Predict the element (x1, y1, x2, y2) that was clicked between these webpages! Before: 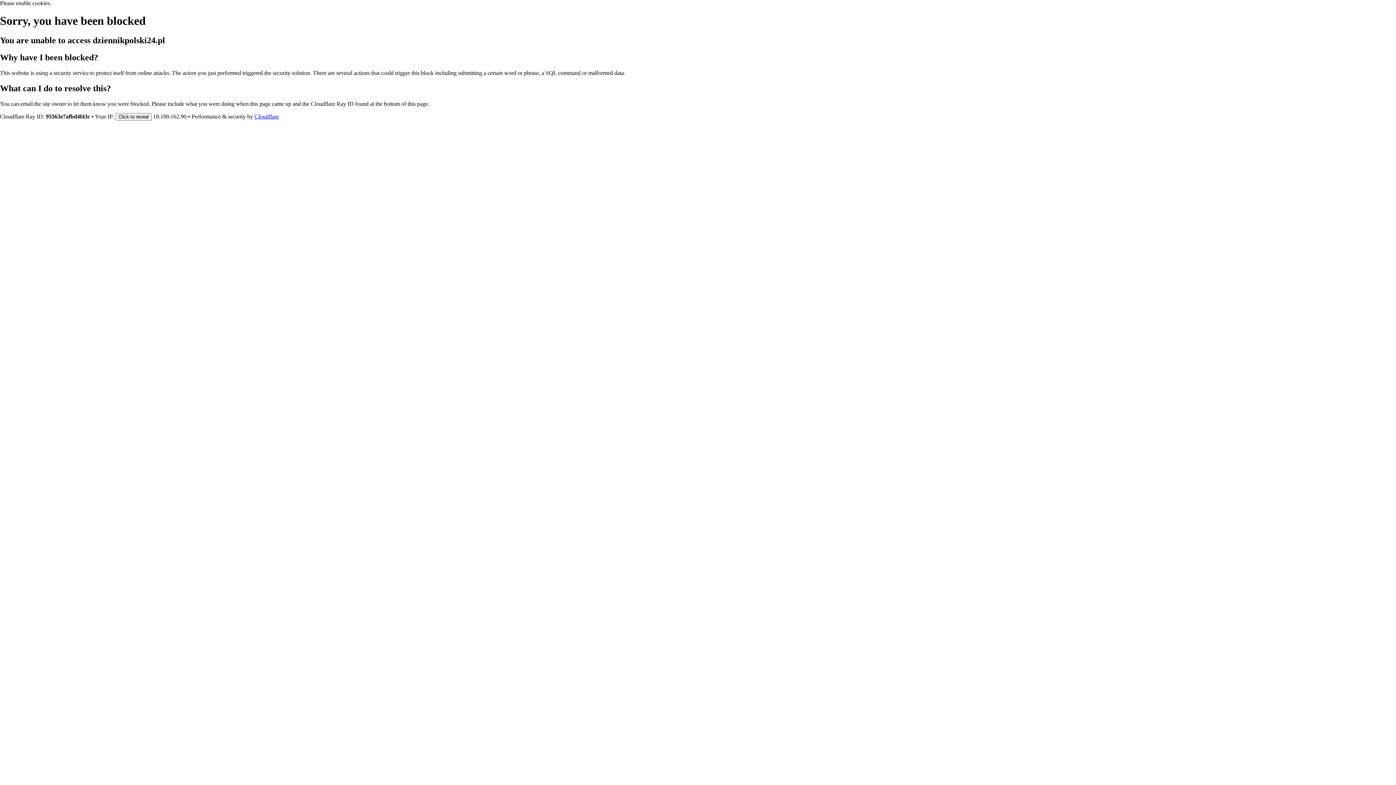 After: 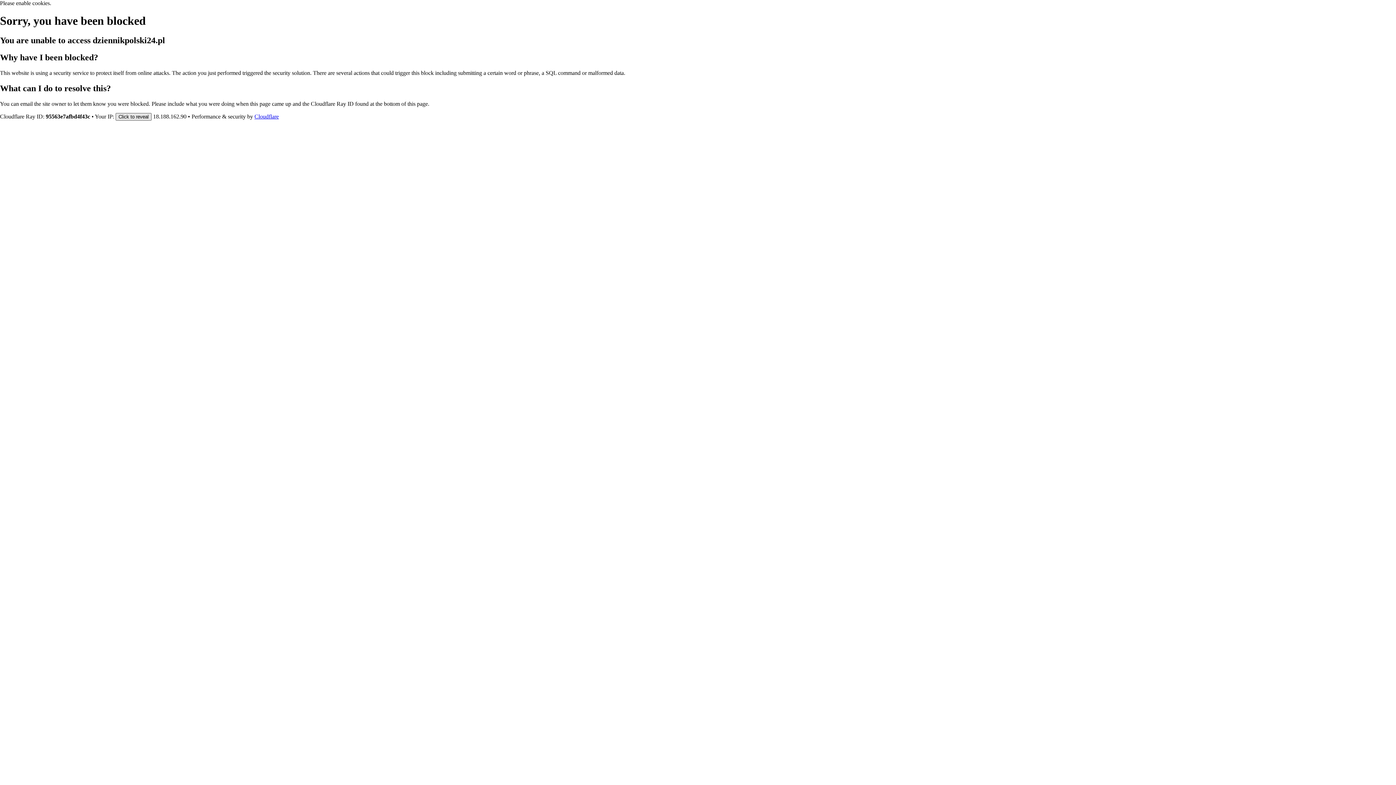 Action: label: Click to reveal bbox: (115, 112, 151, 120)